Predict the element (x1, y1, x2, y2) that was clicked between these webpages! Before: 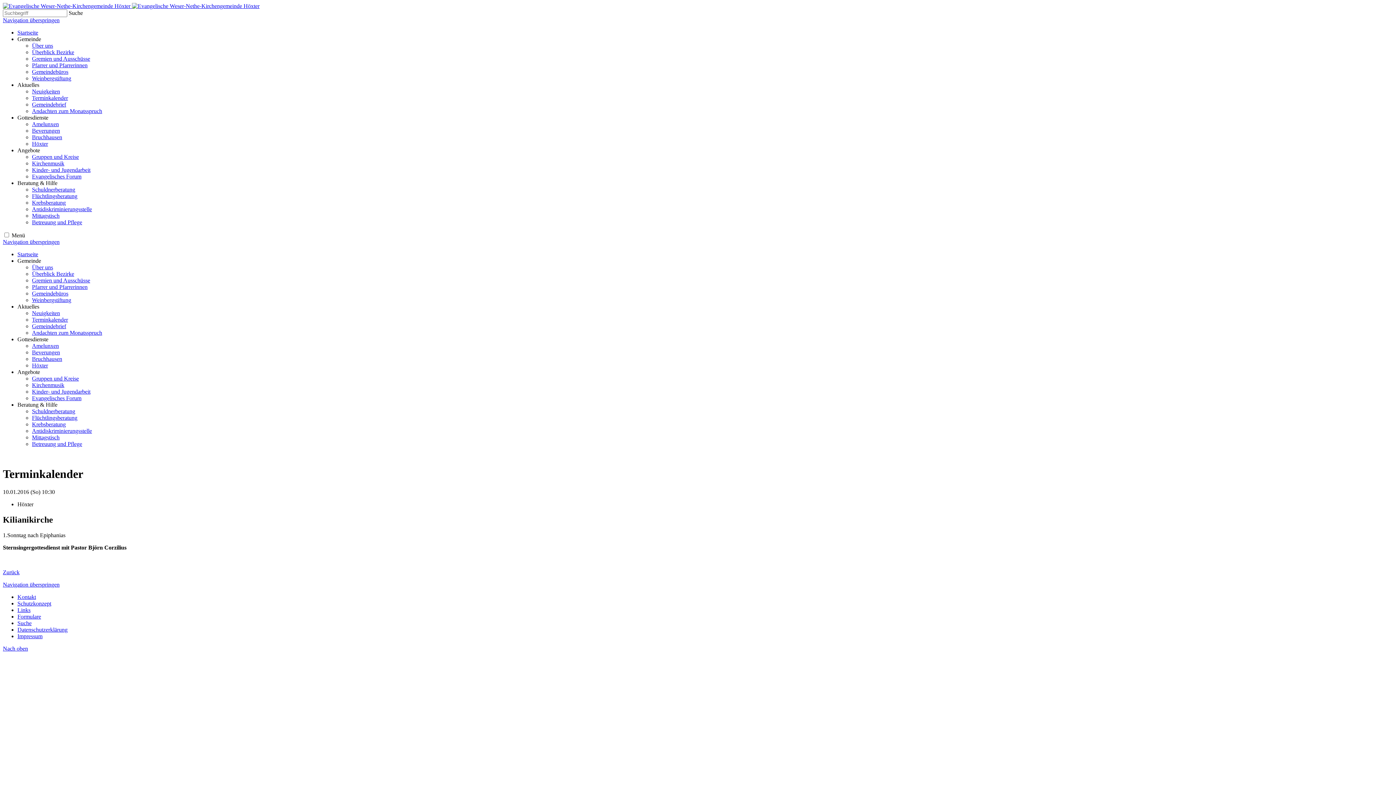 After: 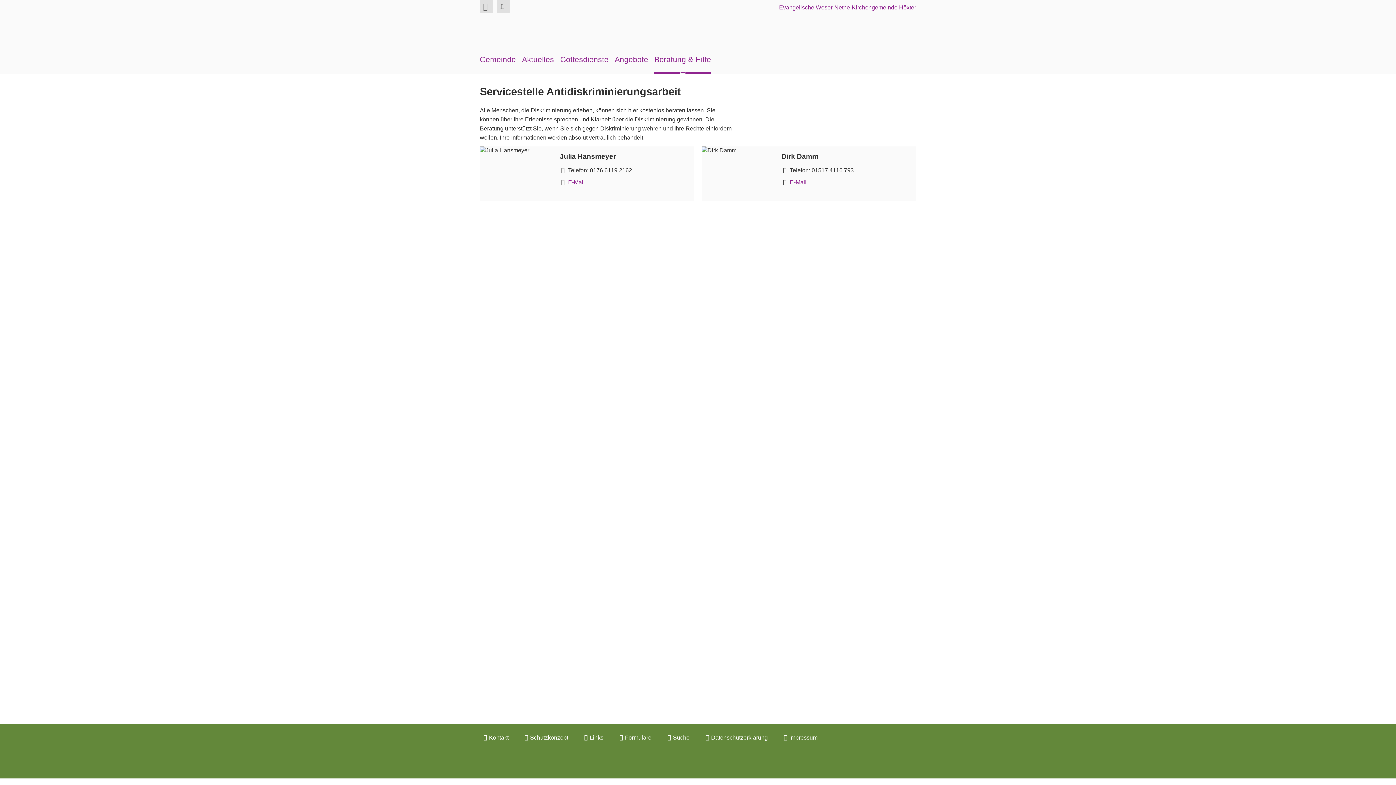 Action: label: Antidiskriminierungsstelle bbox: (32, 428, 92, 434)